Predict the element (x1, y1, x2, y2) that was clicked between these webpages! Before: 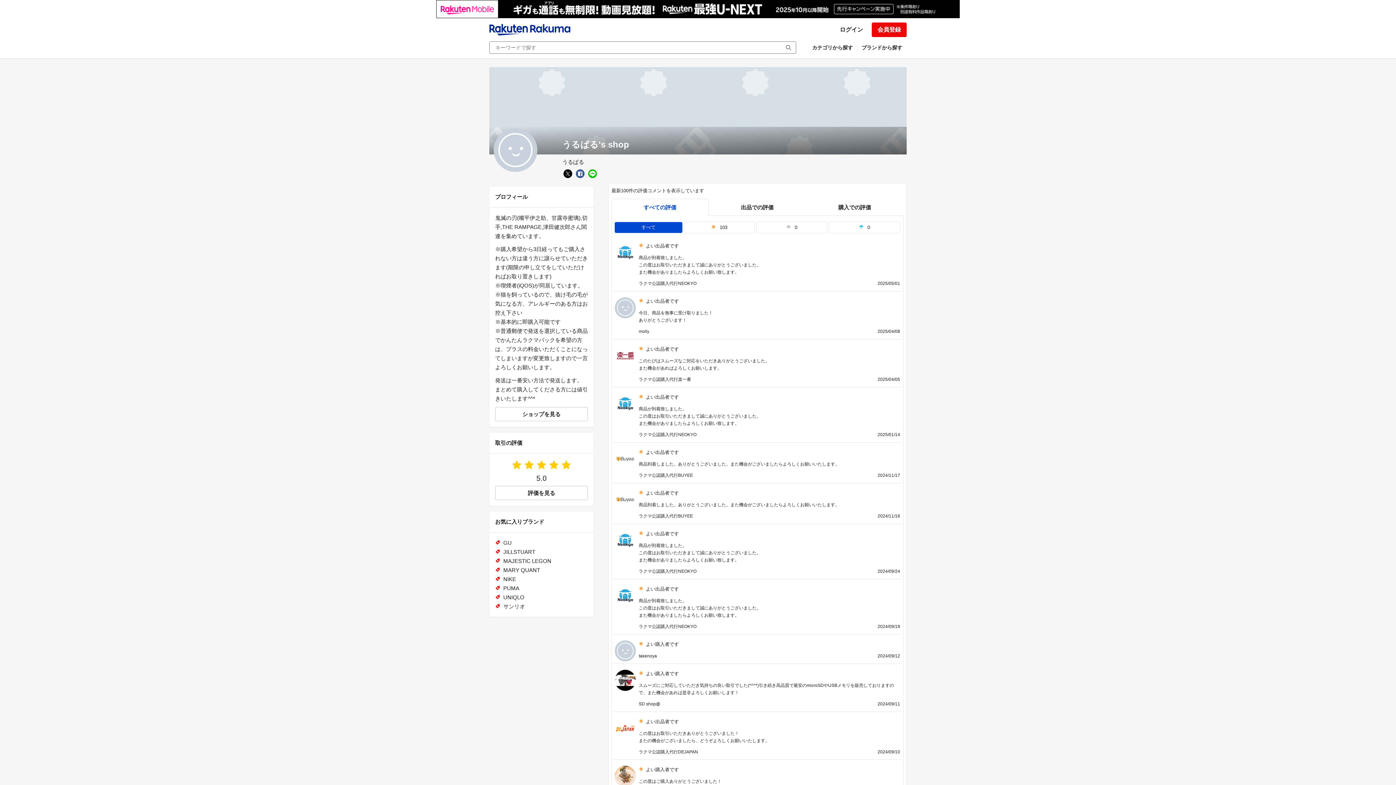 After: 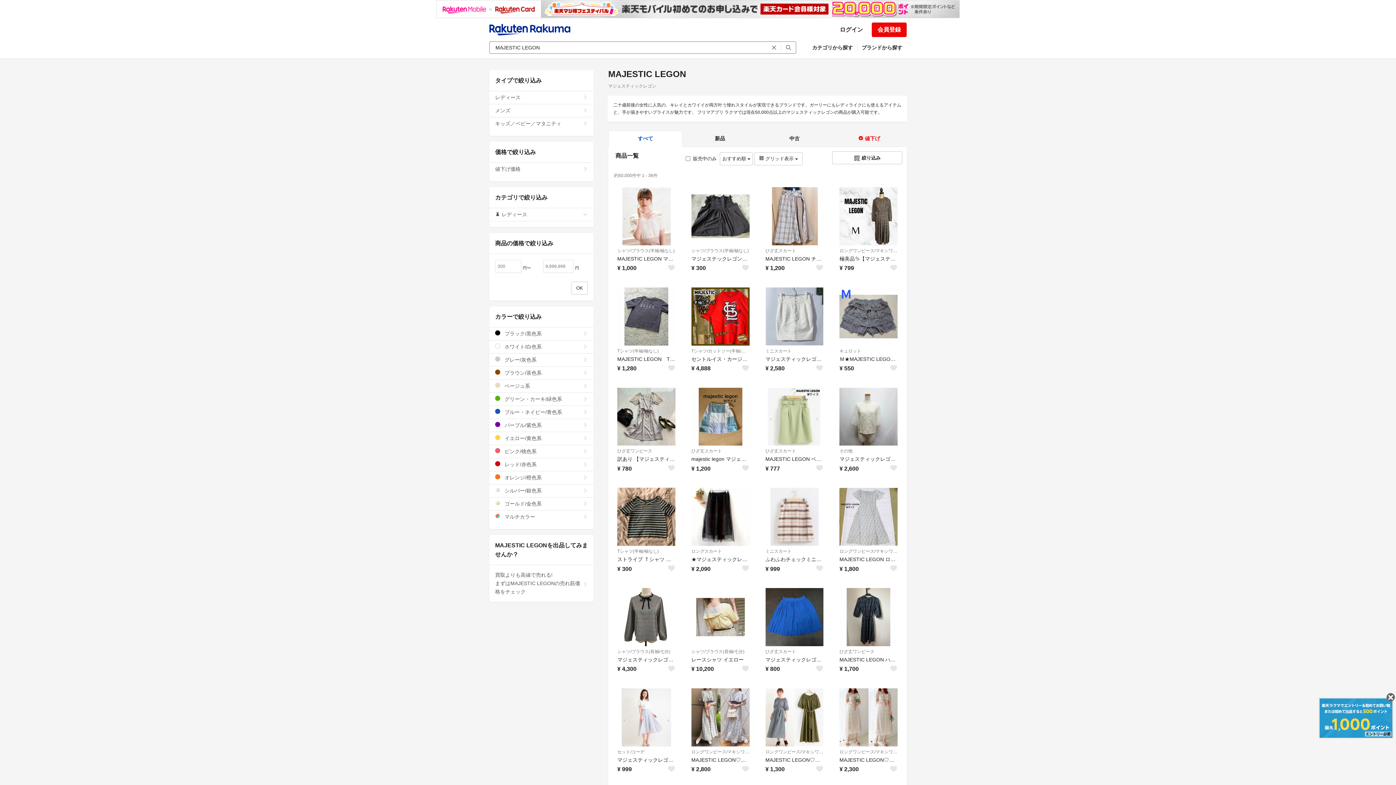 Action: bbox: (503, 558, 551, 564) label: MAJESTIC LEGON